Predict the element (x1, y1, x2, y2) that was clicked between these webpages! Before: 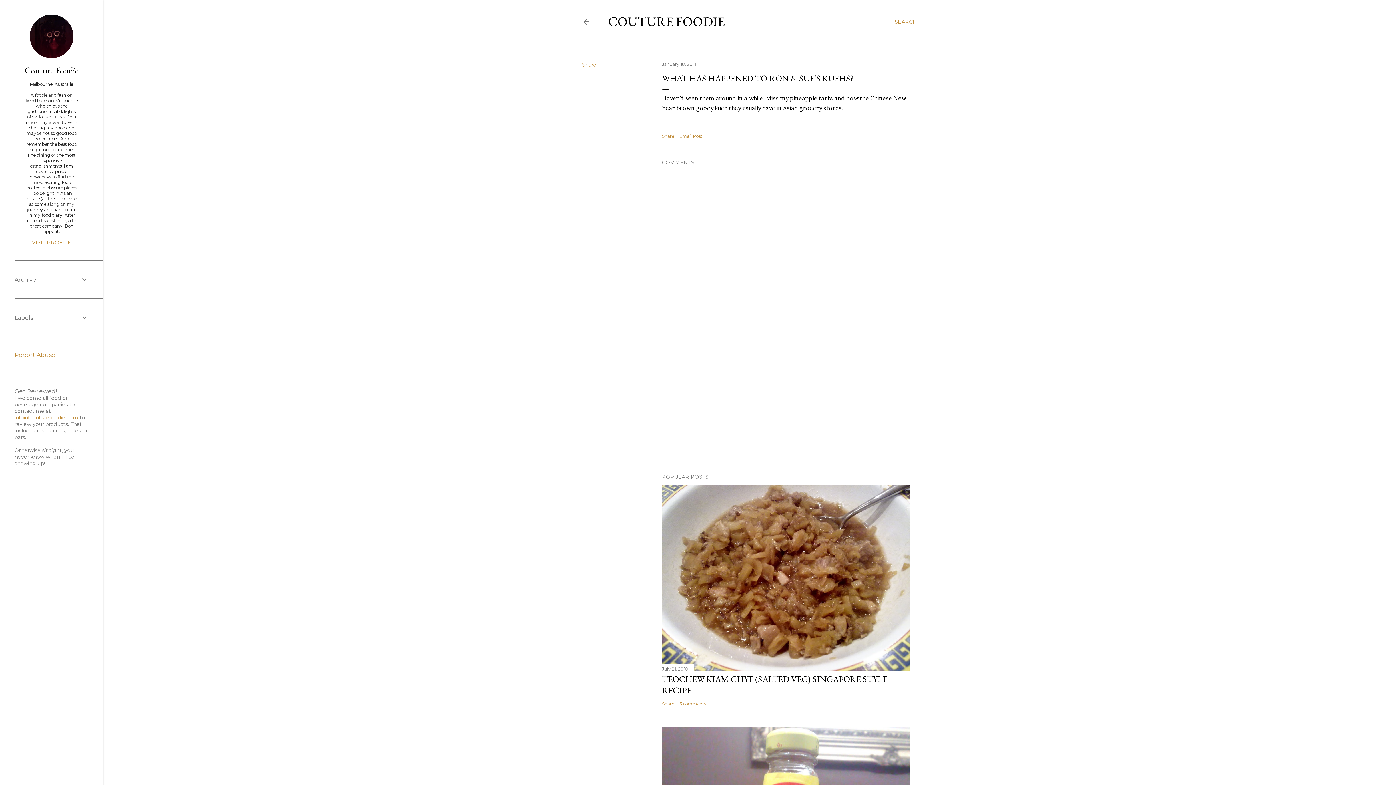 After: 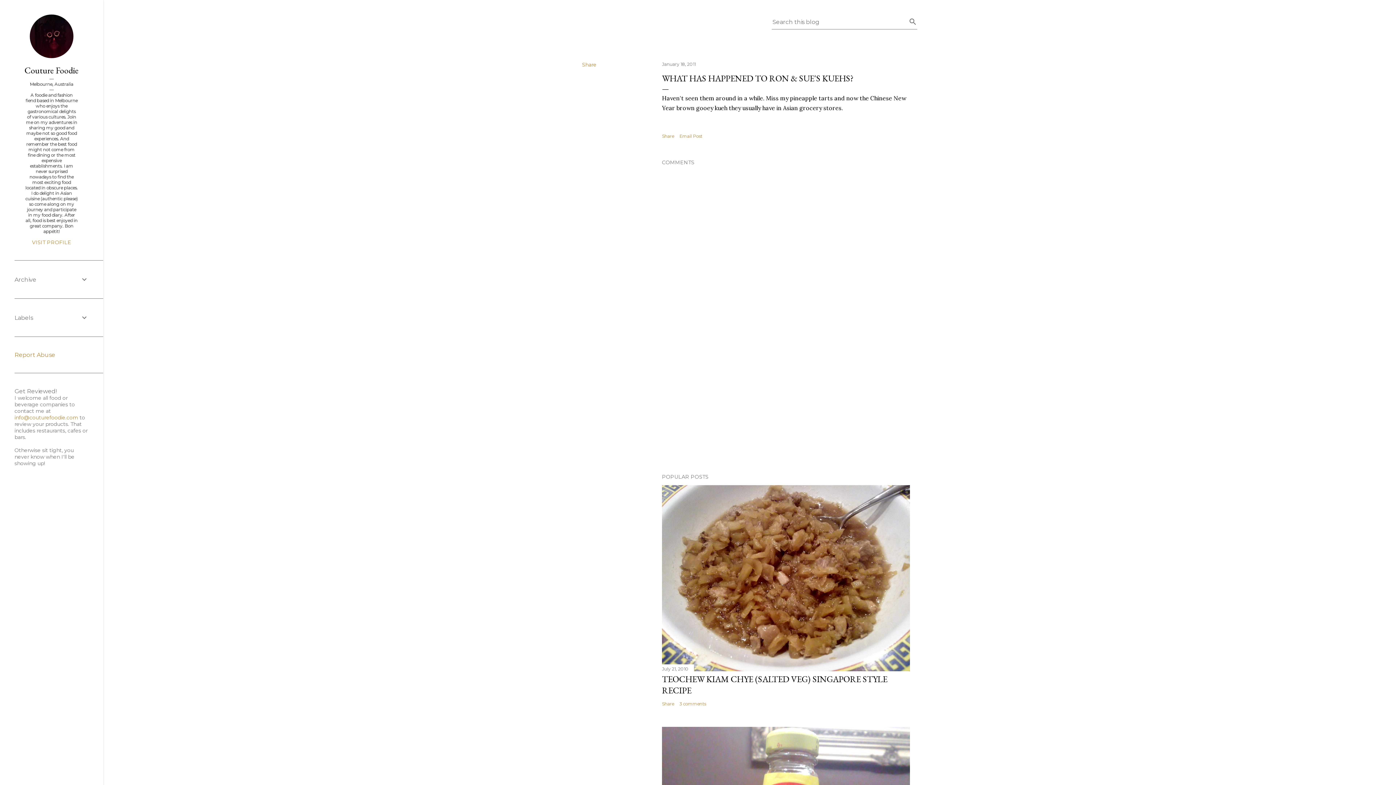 Action: label: Search bbox: (894, 13, 917, 30)